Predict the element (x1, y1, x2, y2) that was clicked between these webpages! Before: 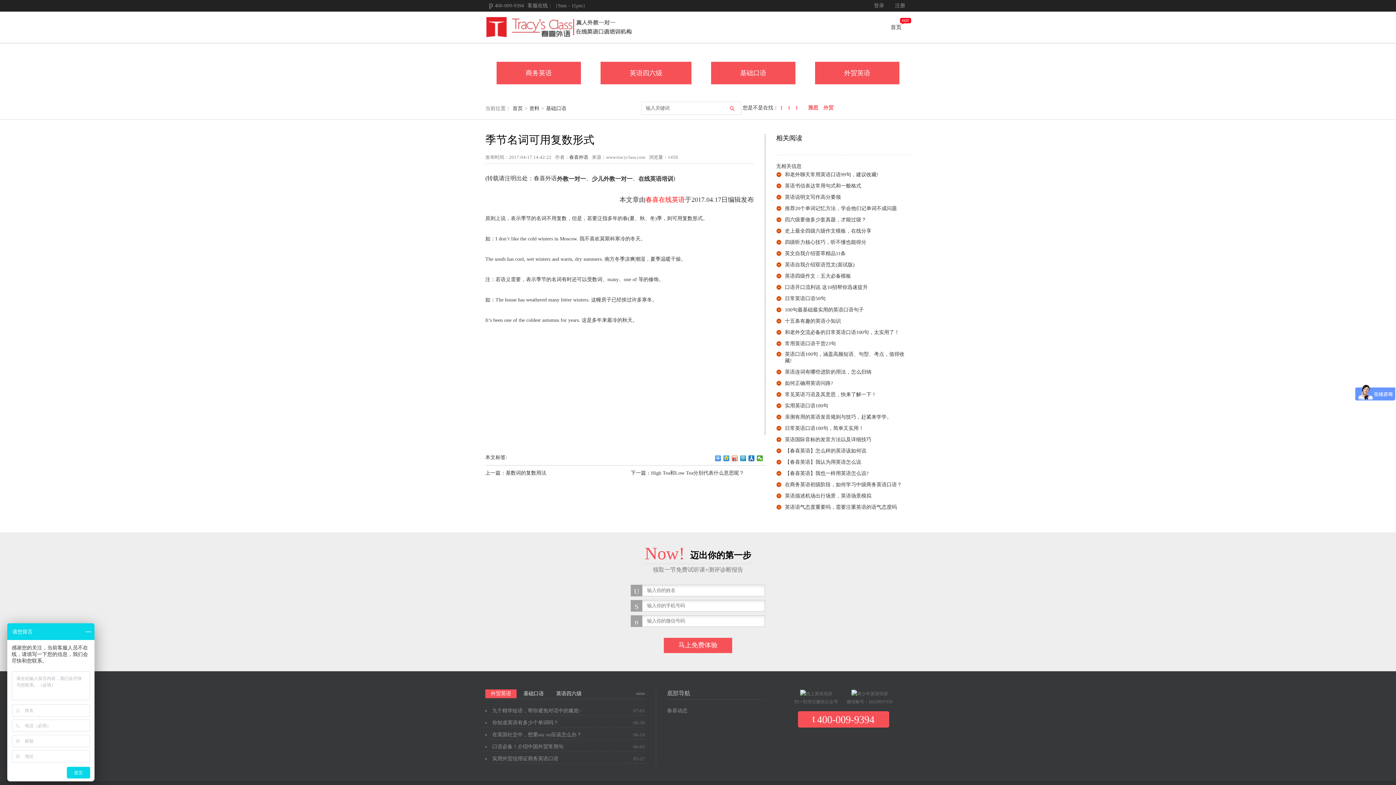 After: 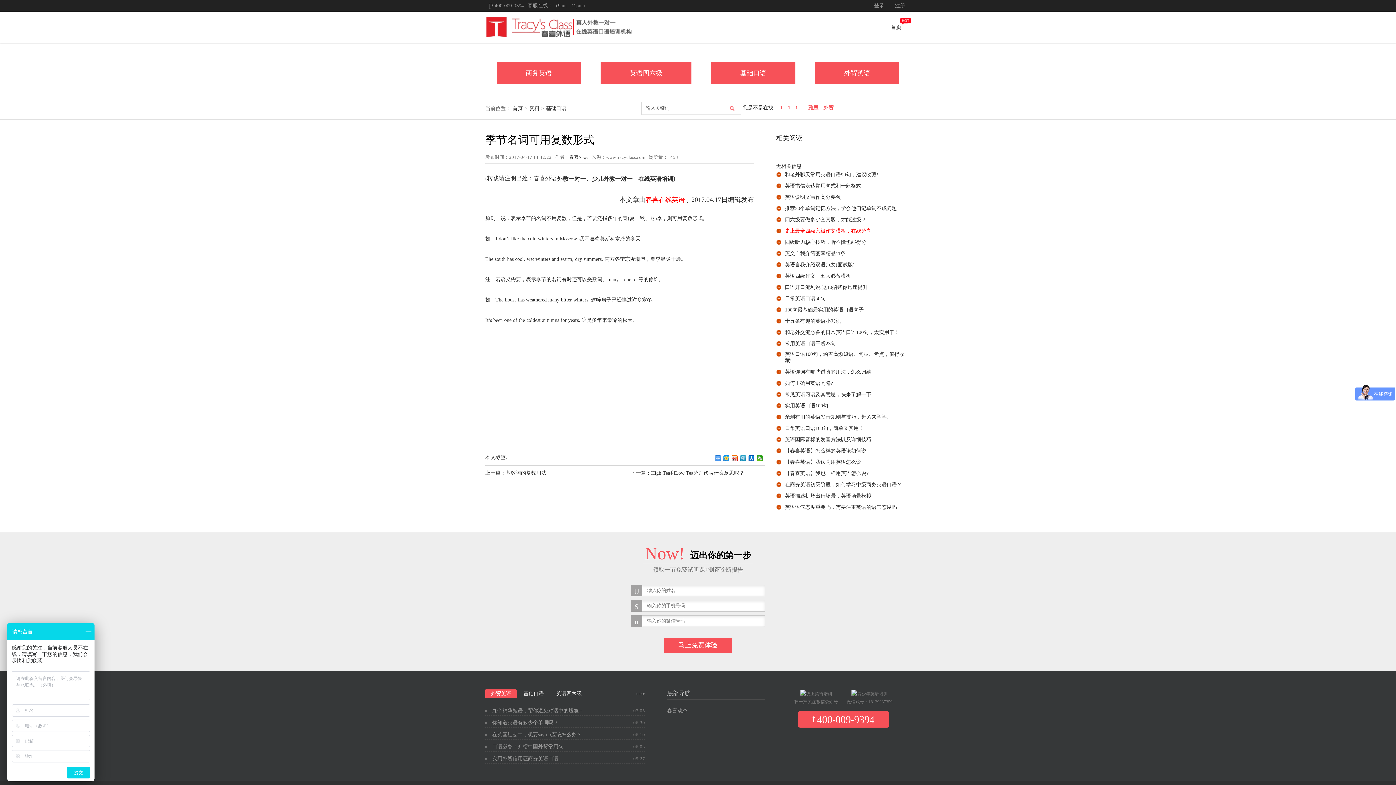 Action: label: 史上最全四级六级作文模板，在线分享 bbox: (785, 228, 871, 234)